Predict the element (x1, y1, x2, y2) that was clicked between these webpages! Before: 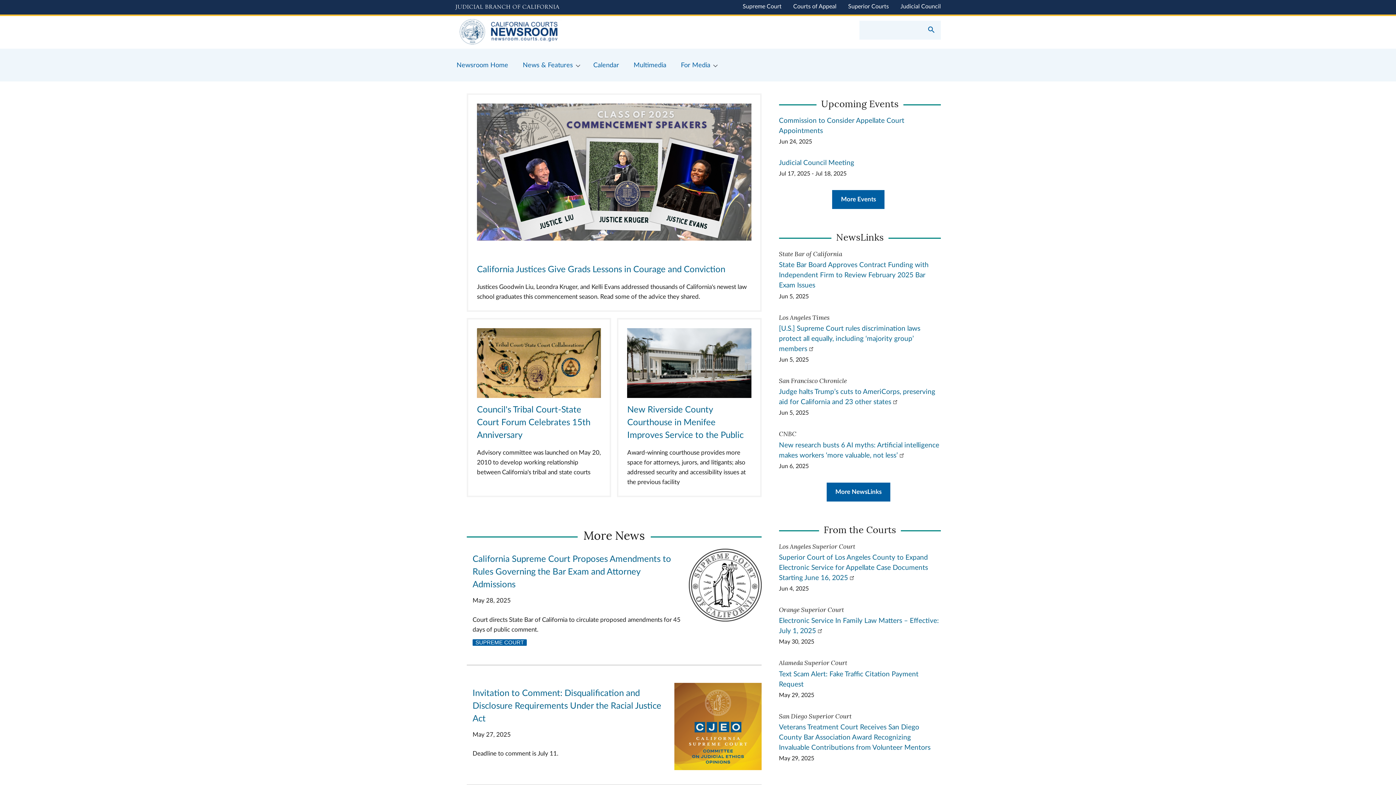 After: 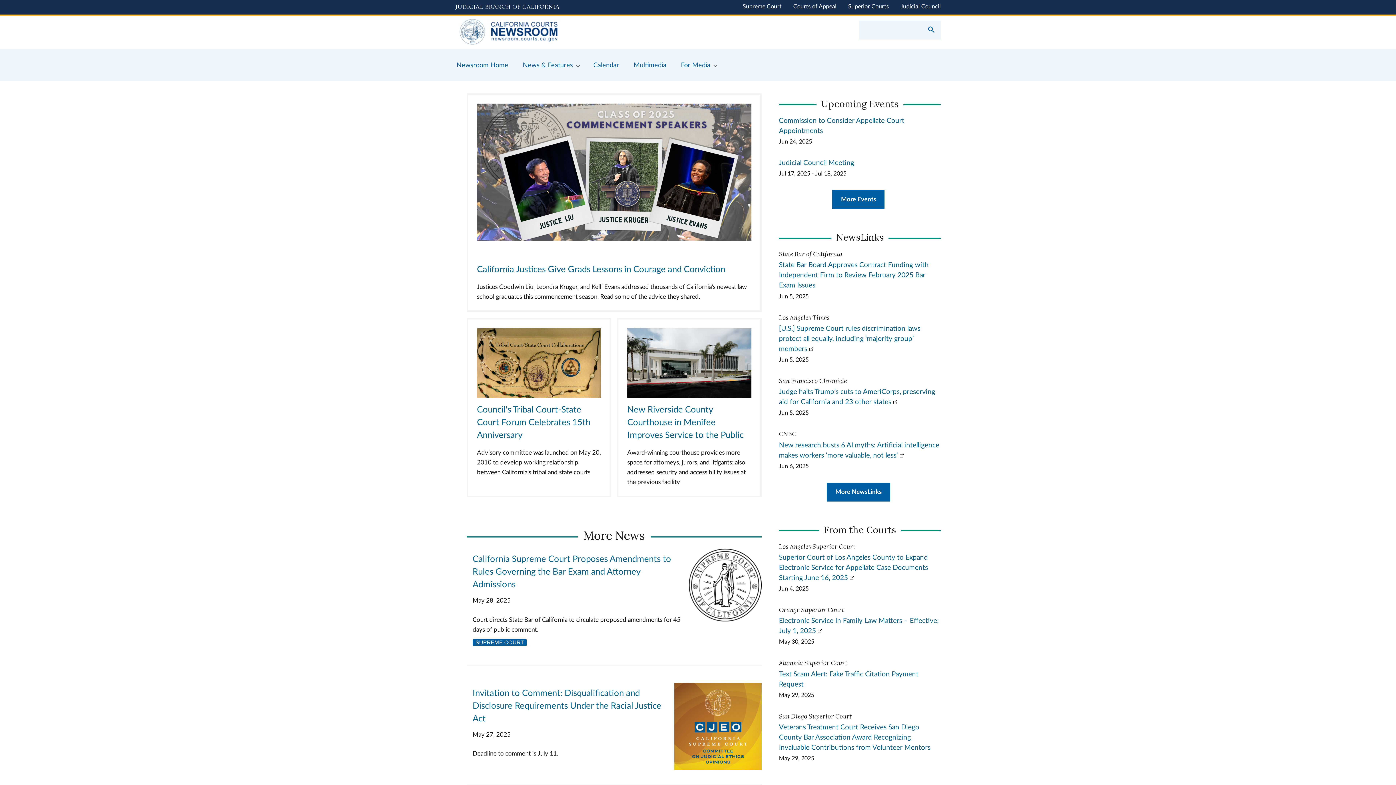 Action: bbox: (455, 16, 698, 48) label: Home